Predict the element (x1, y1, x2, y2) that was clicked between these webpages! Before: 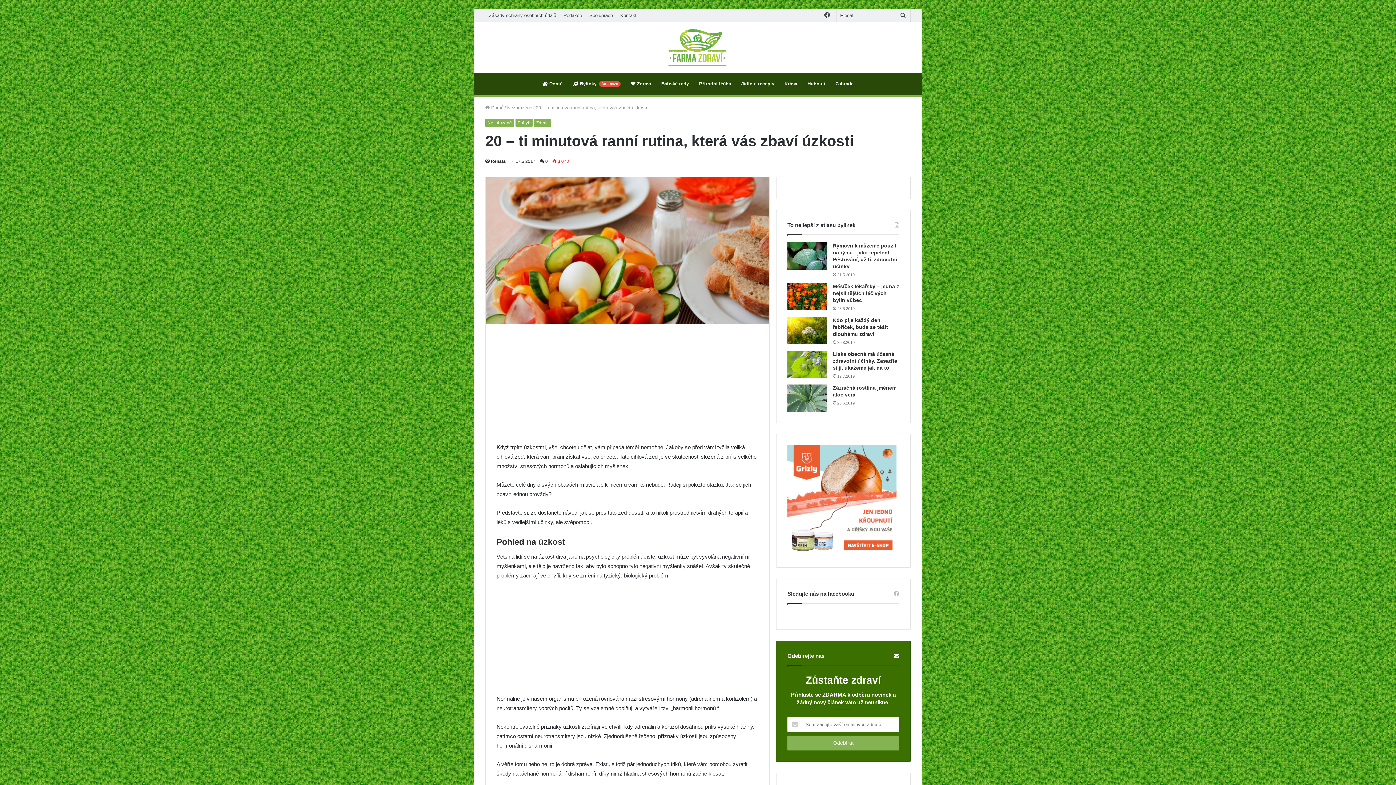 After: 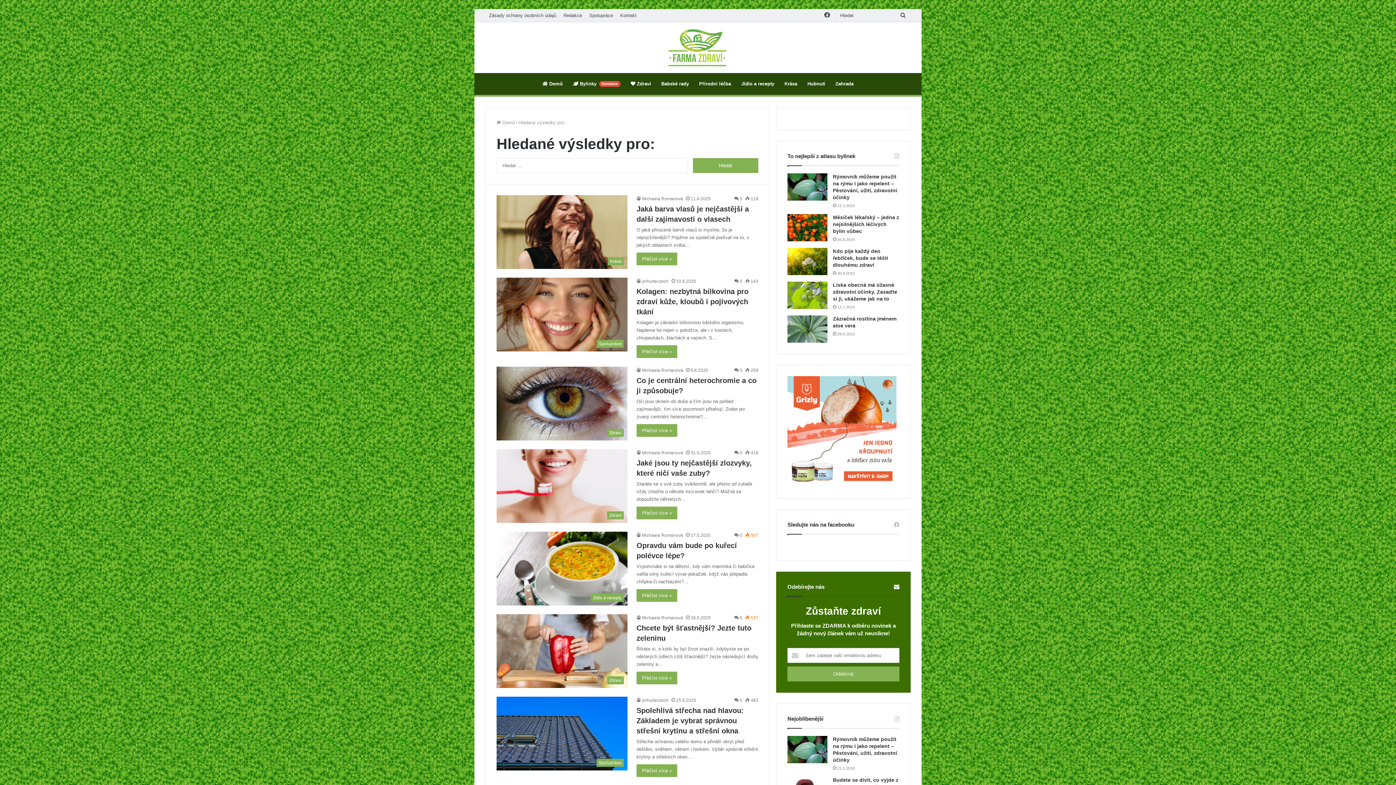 Action: bbox: (896, 9, 910, 21) label: Hledat